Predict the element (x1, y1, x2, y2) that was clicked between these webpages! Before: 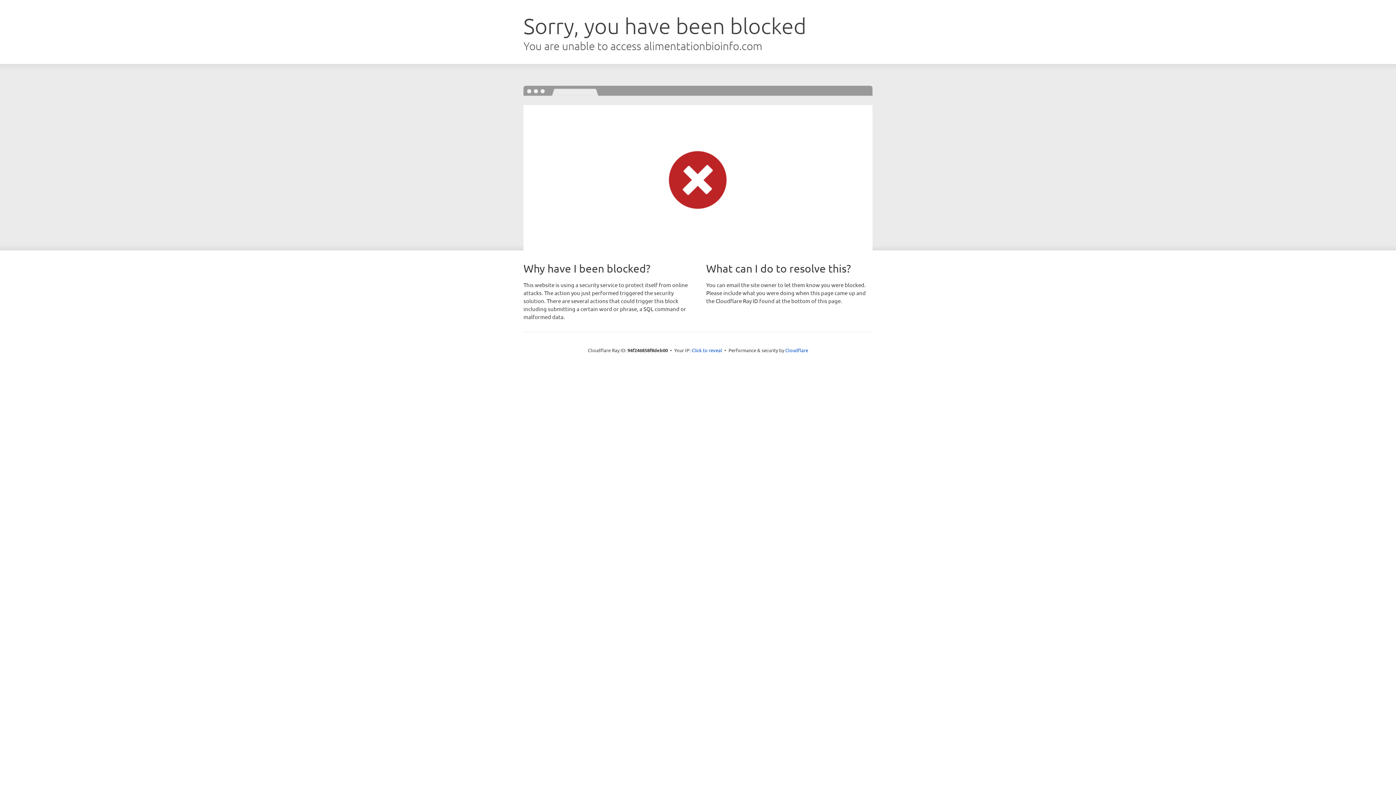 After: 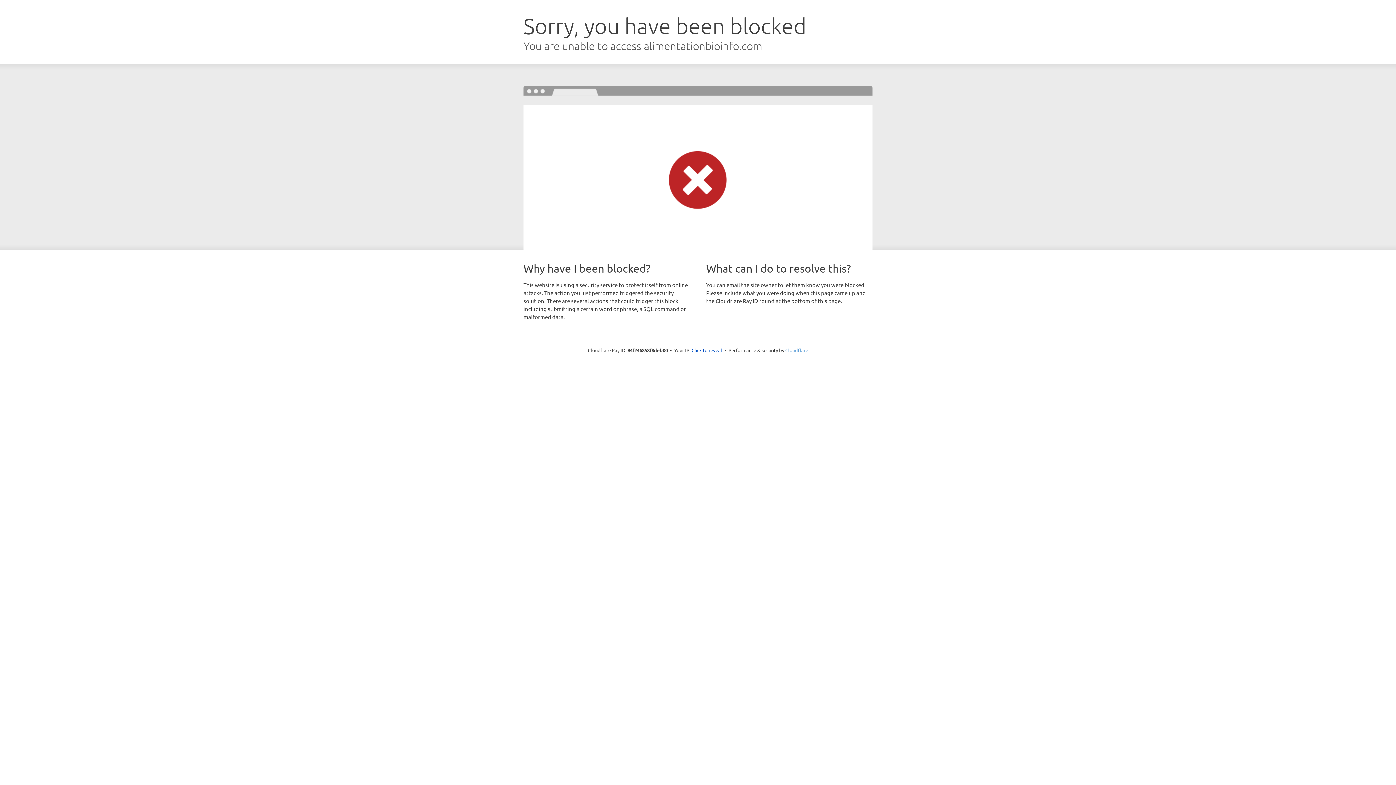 Action: bbox: (785, 347, 808, 353) label: Cloudflare